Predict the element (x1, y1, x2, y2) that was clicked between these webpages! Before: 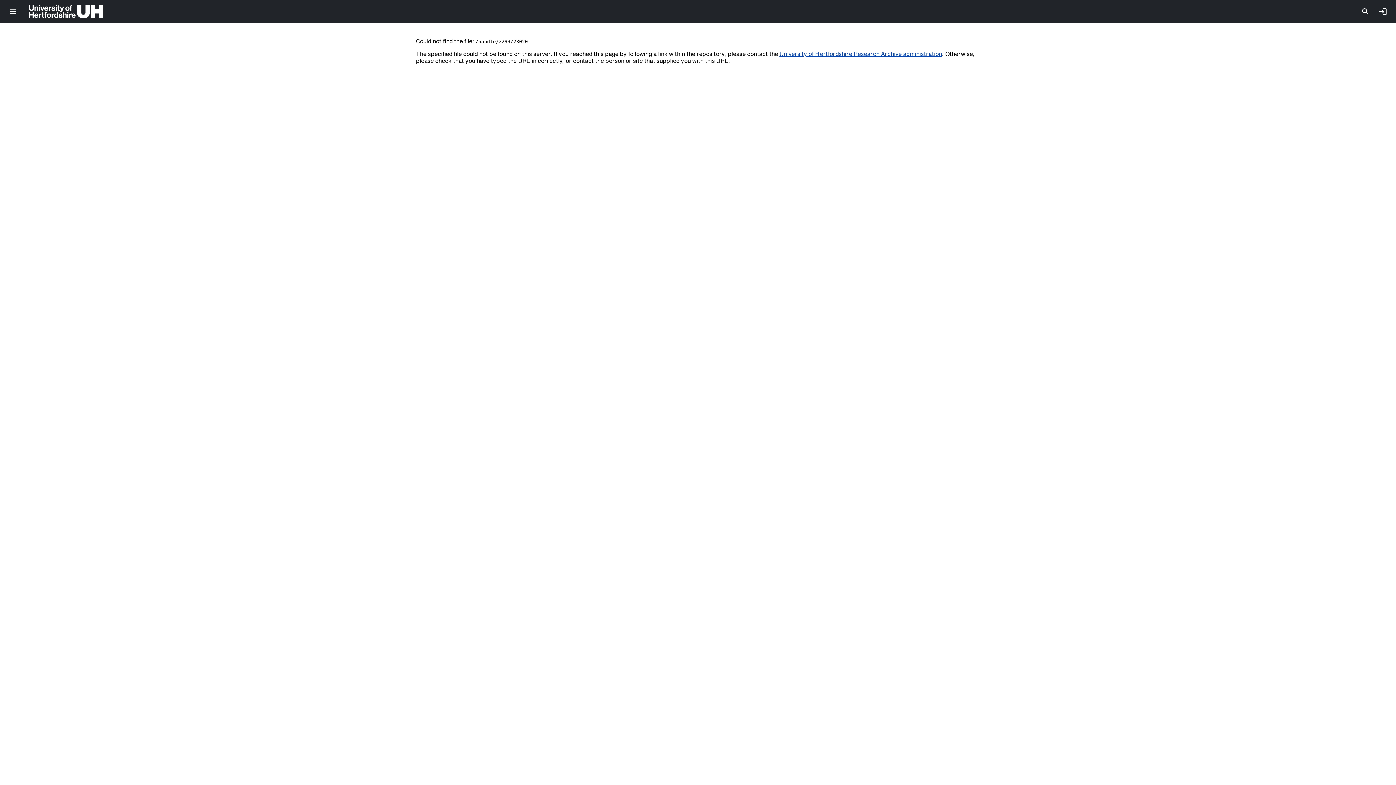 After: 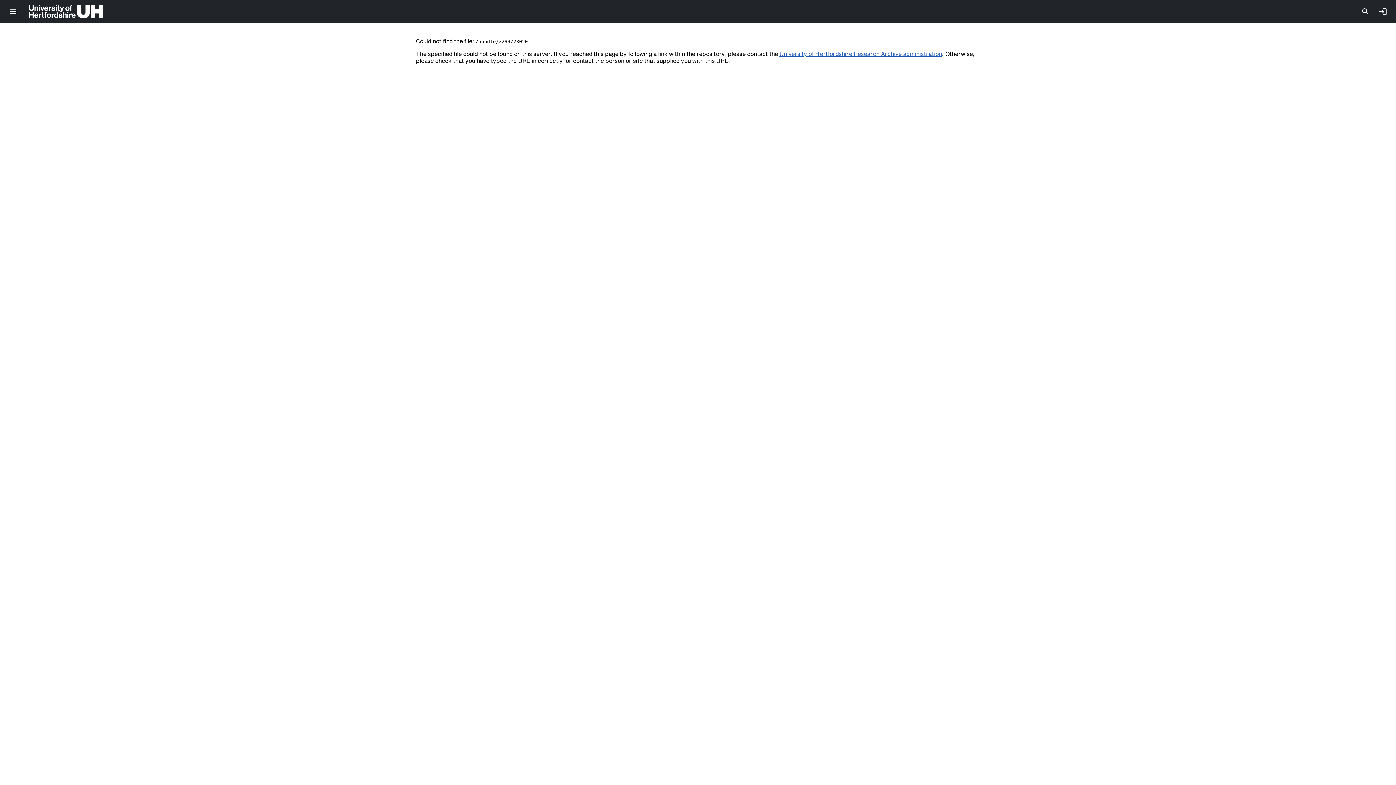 Action: bbox: (779, 50, 942, 56) label: University of Hertfordshire Research Archive administration